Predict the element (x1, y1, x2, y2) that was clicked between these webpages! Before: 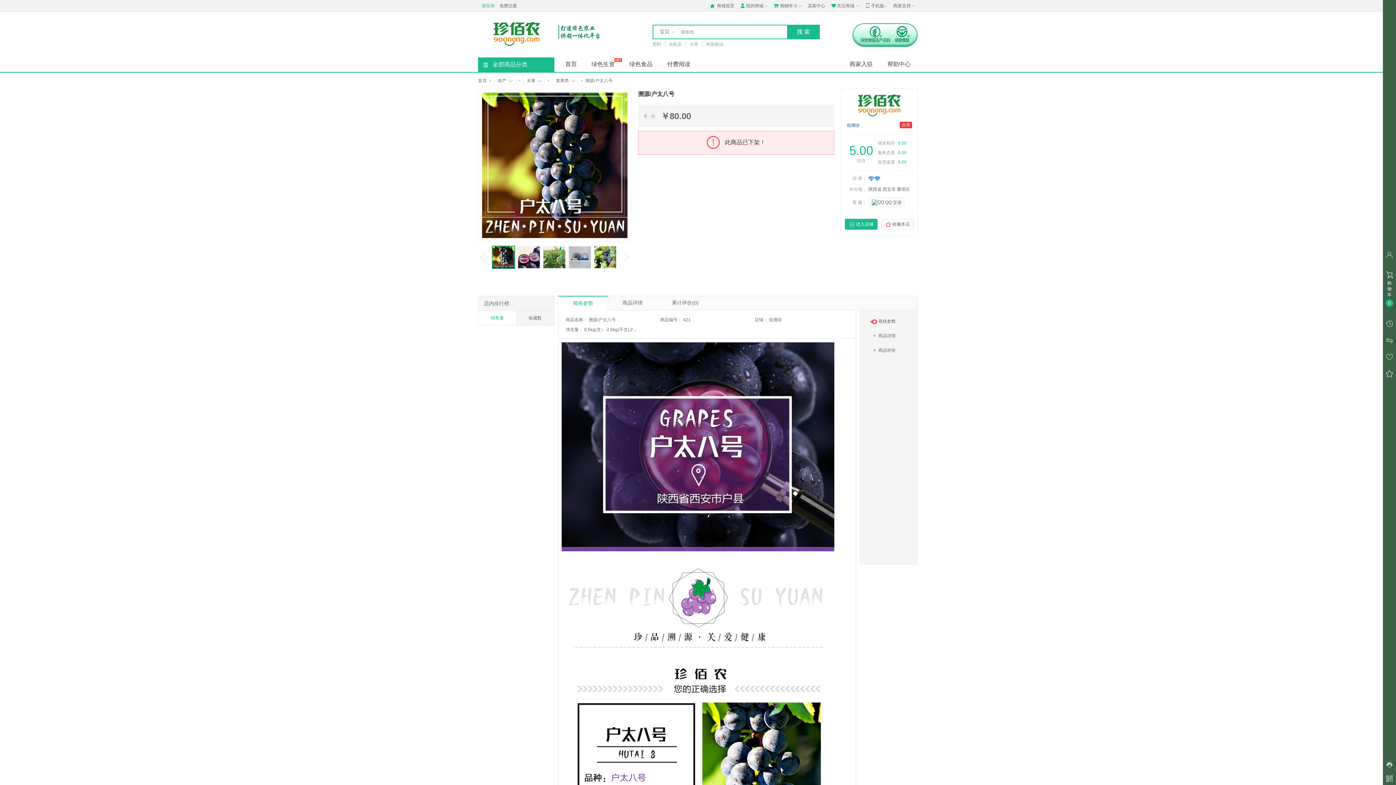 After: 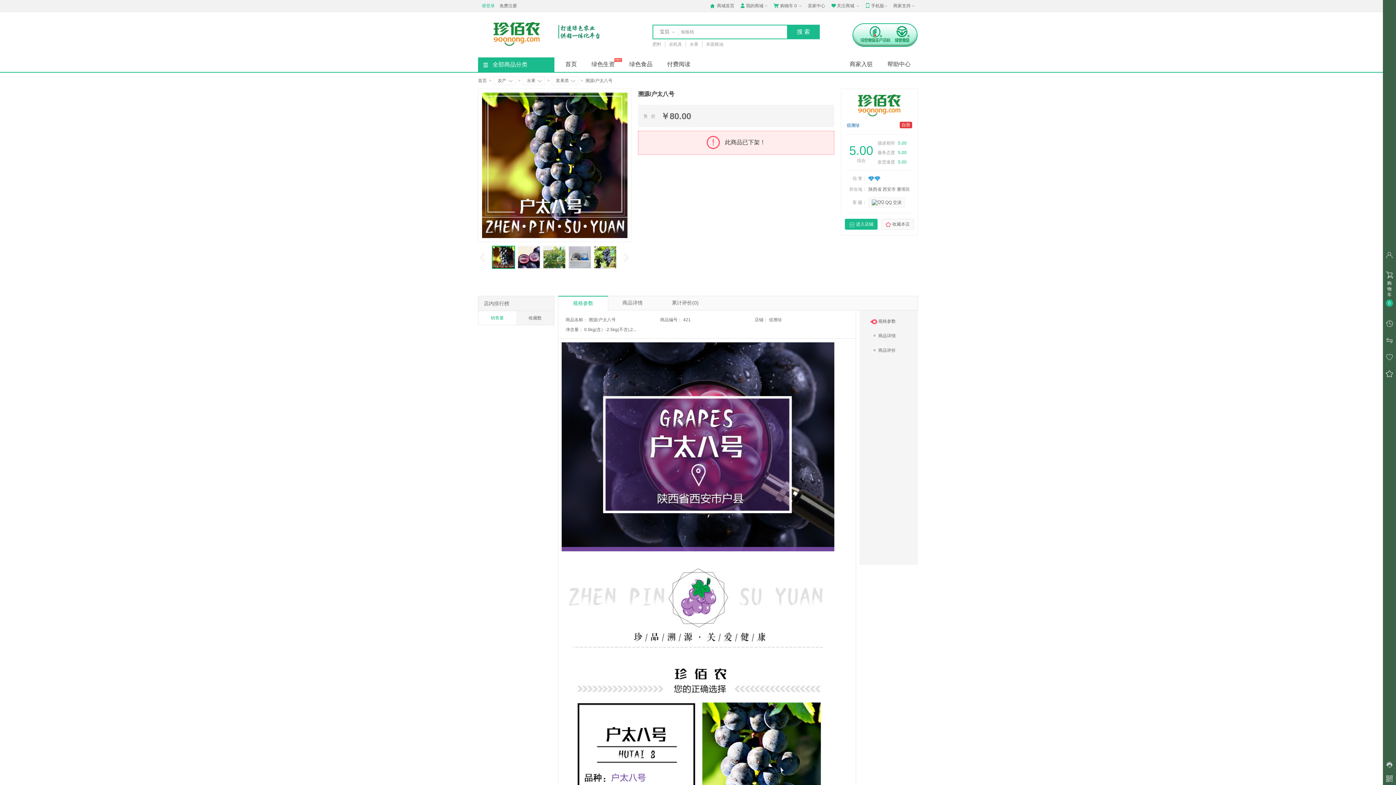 Action: label:  进入店铺 bbox: (845, 218, 877, 229)